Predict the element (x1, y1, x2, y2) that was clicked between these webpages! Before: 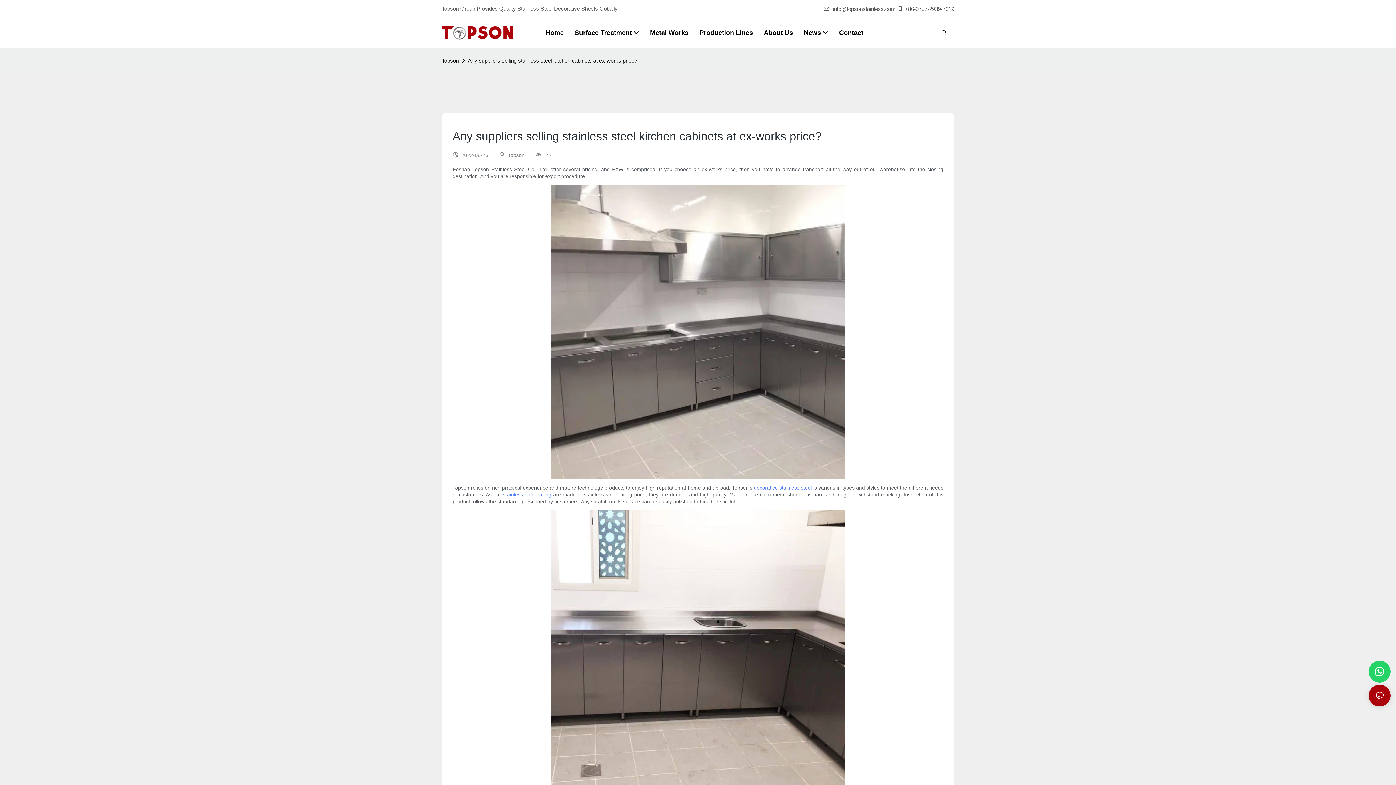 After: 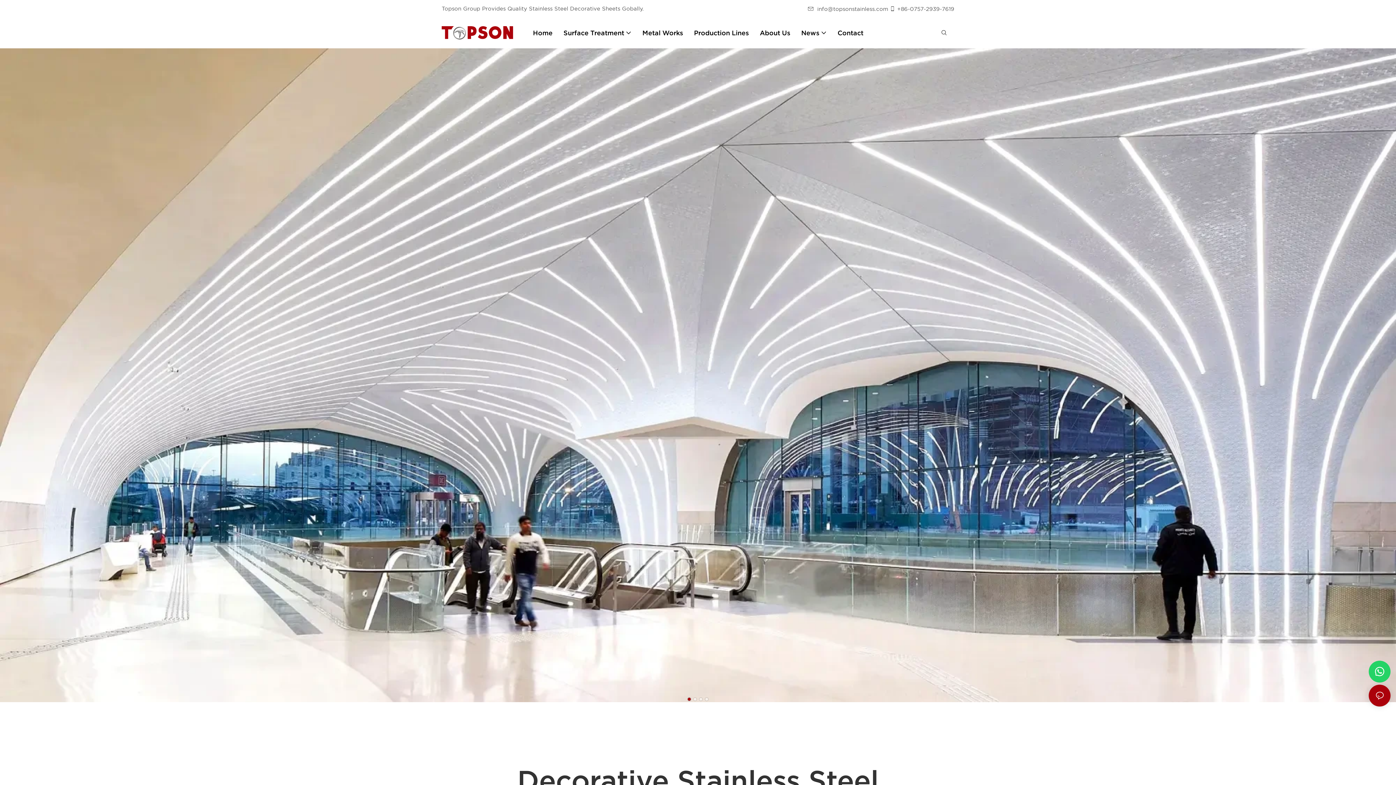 Action: bbox: (441, 21, 527, 44)